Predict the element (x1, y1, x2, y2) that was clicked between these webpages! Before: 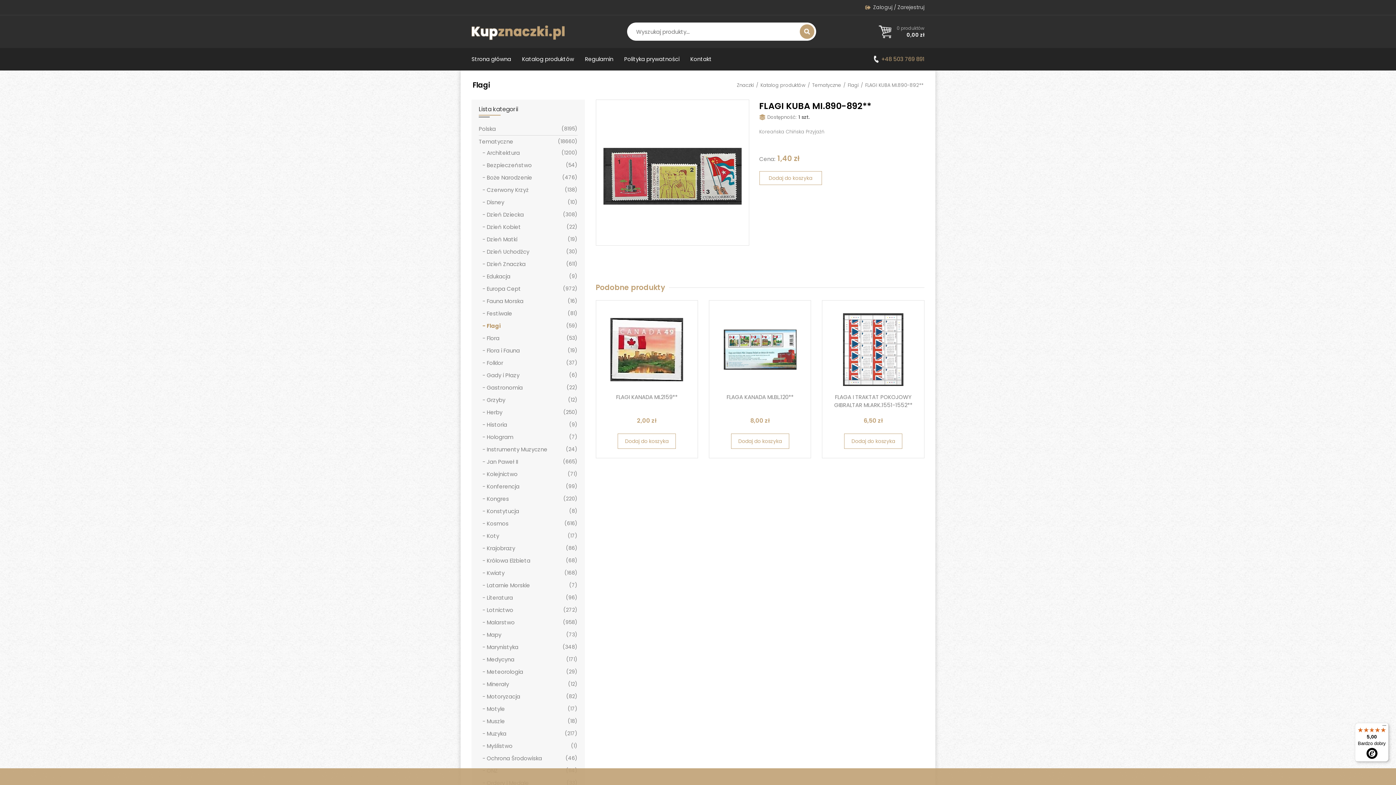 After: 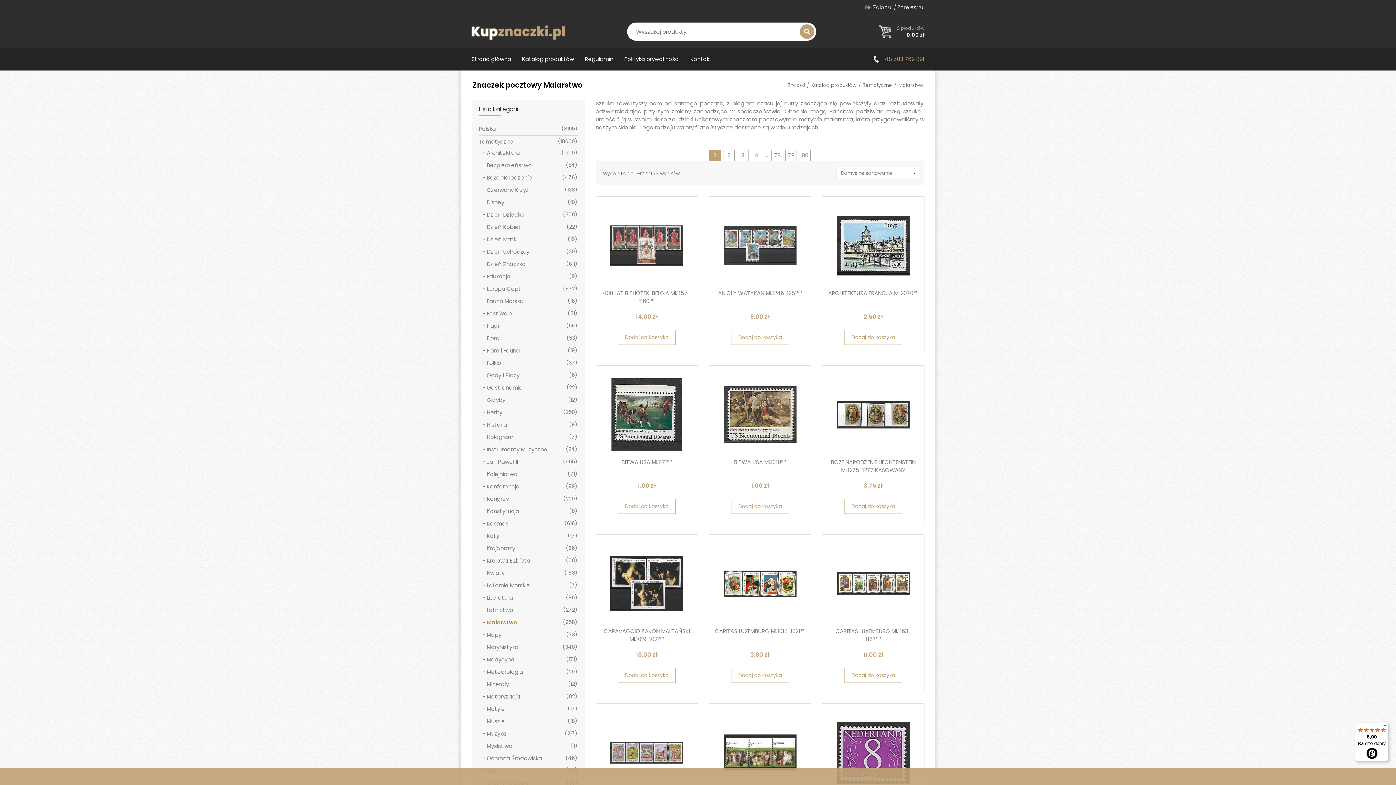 Action: label: Malarstwo bbox: (482, 616, 554, 629)